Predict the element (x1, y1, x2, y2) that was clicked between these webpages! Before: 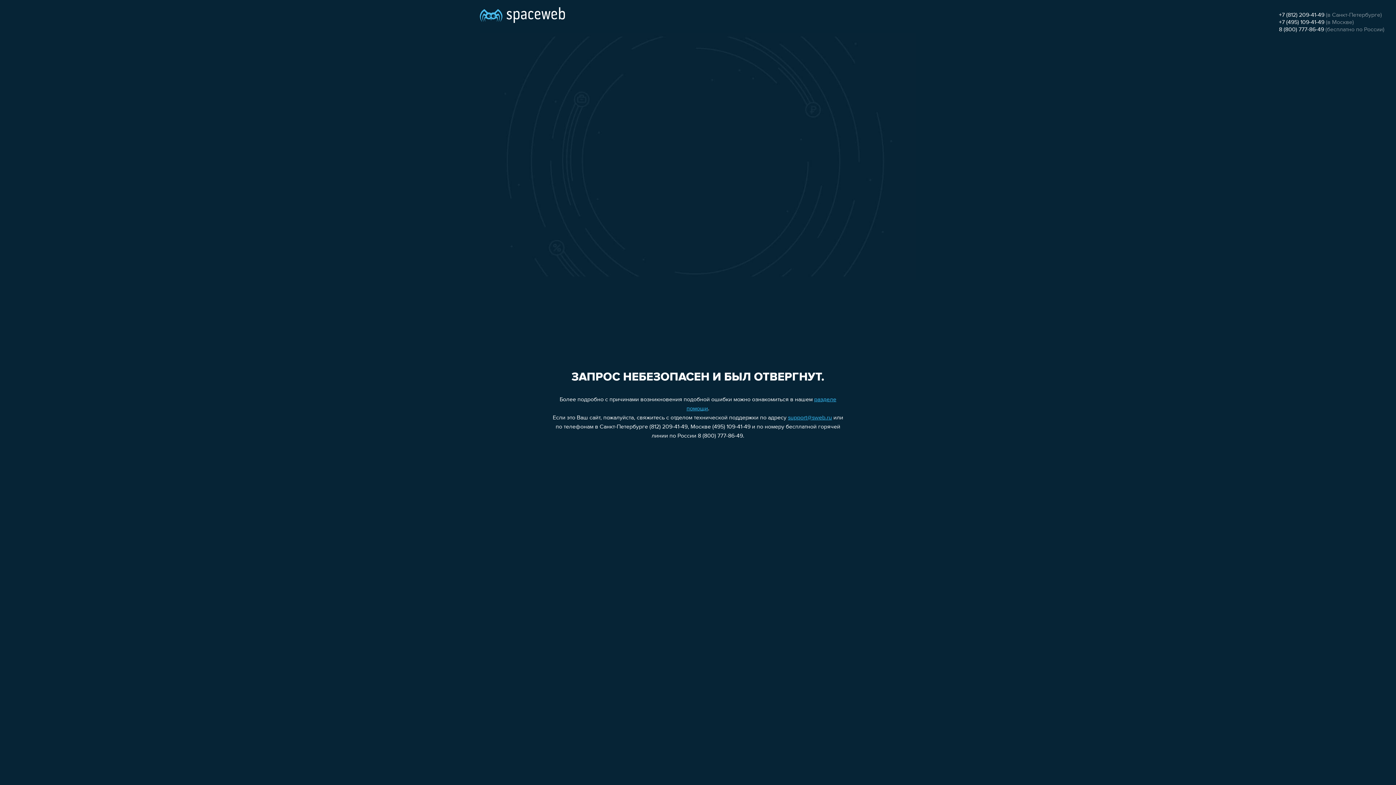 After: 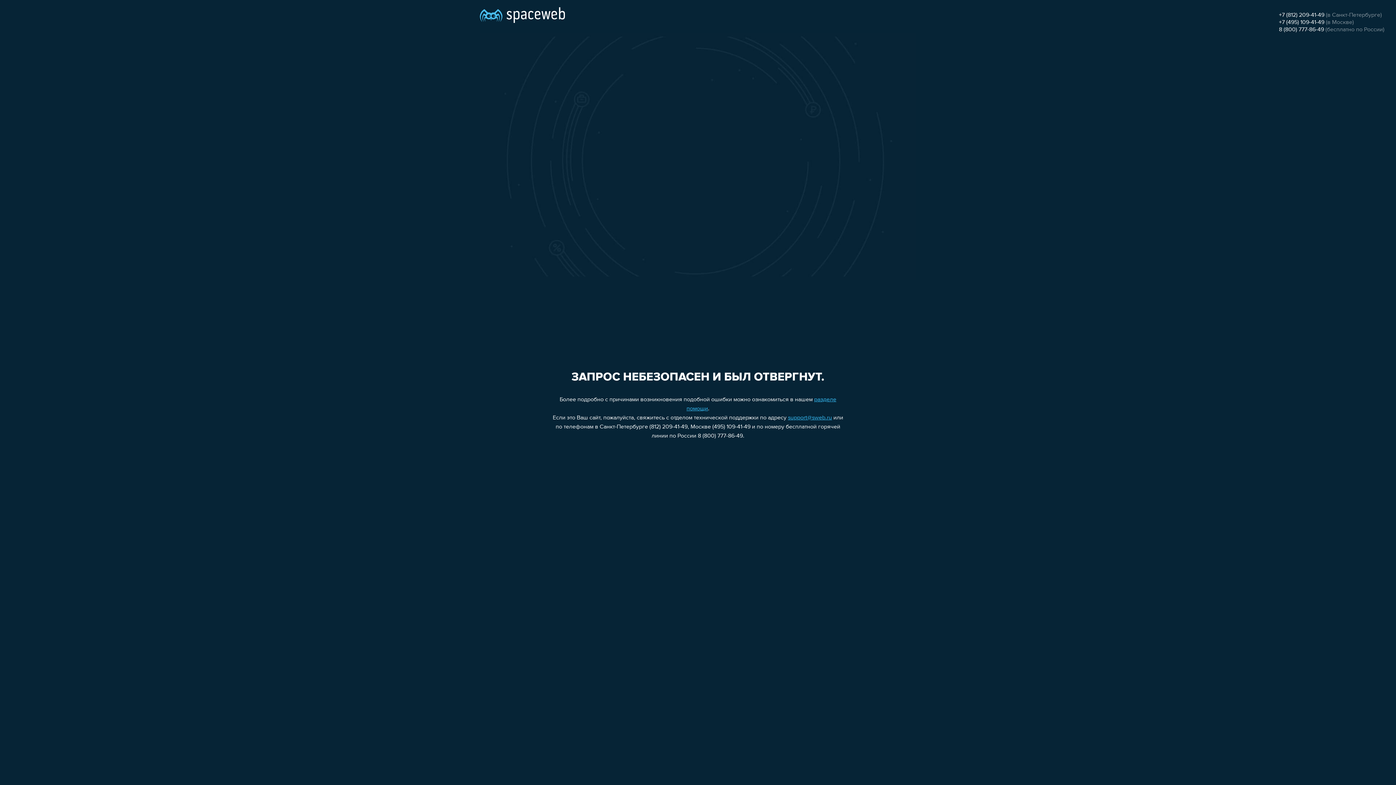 Action: label: +7 (812) 209-41-49 bbox: (1279, 12, 1324, 18)